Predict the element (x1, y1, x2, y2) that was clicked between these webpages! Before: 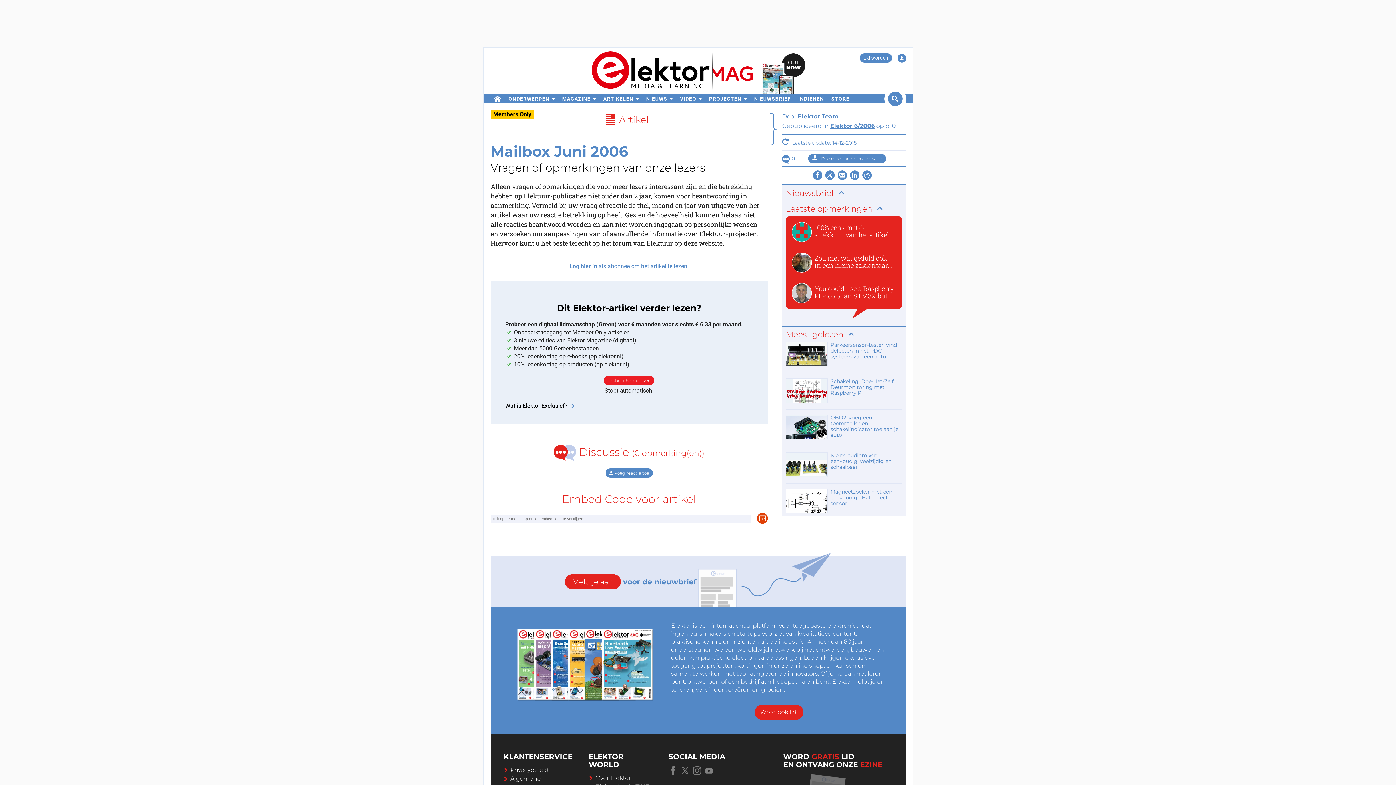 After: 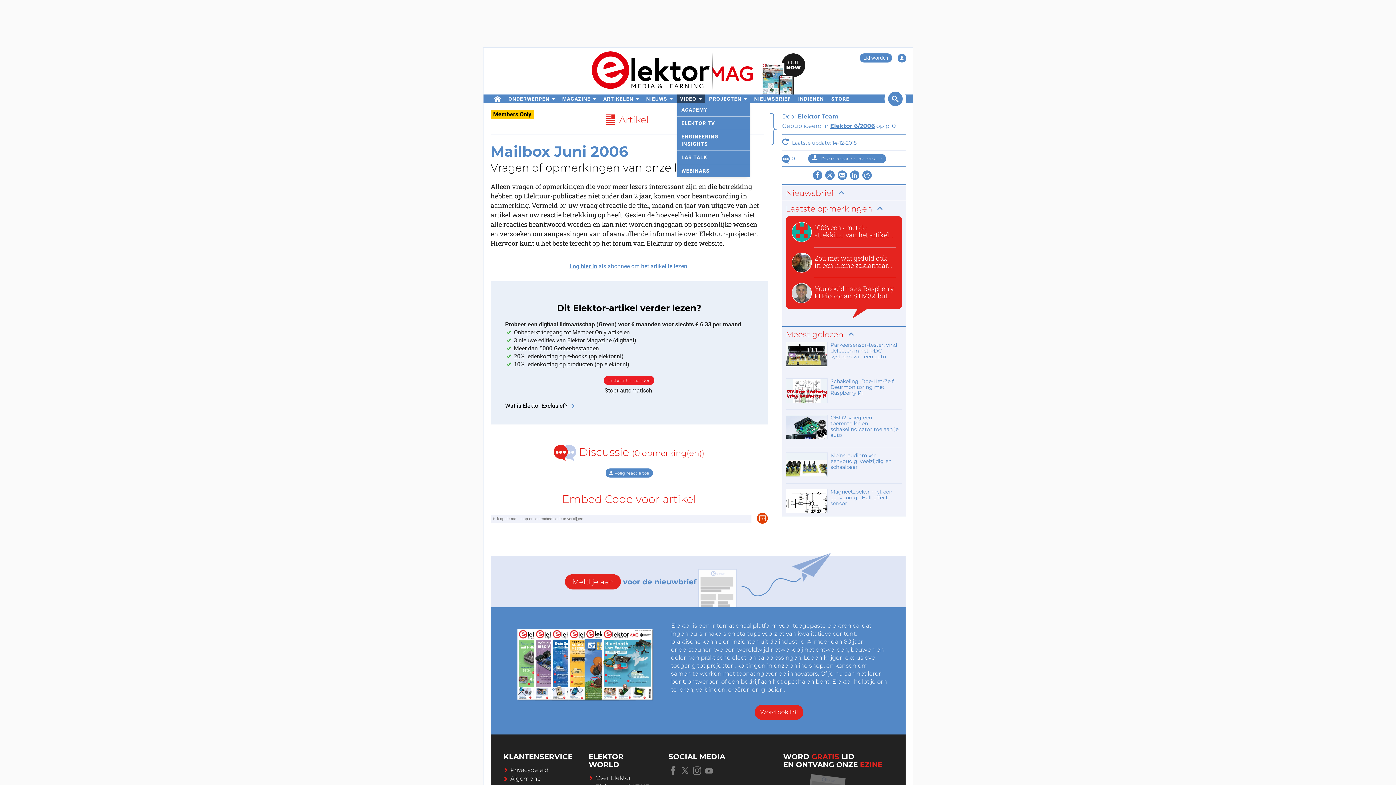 Action: label: VIDEO bbox: (677, 94, 704, 103)